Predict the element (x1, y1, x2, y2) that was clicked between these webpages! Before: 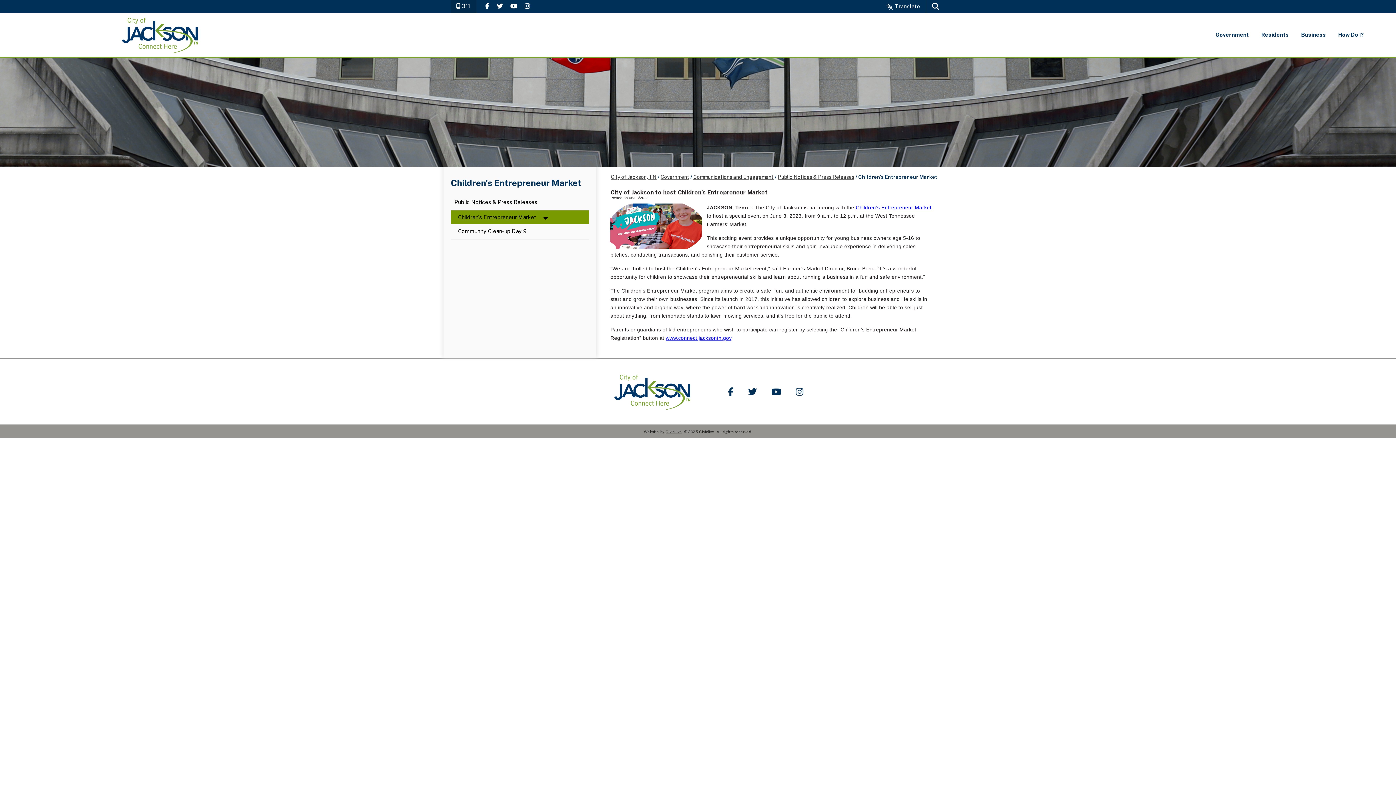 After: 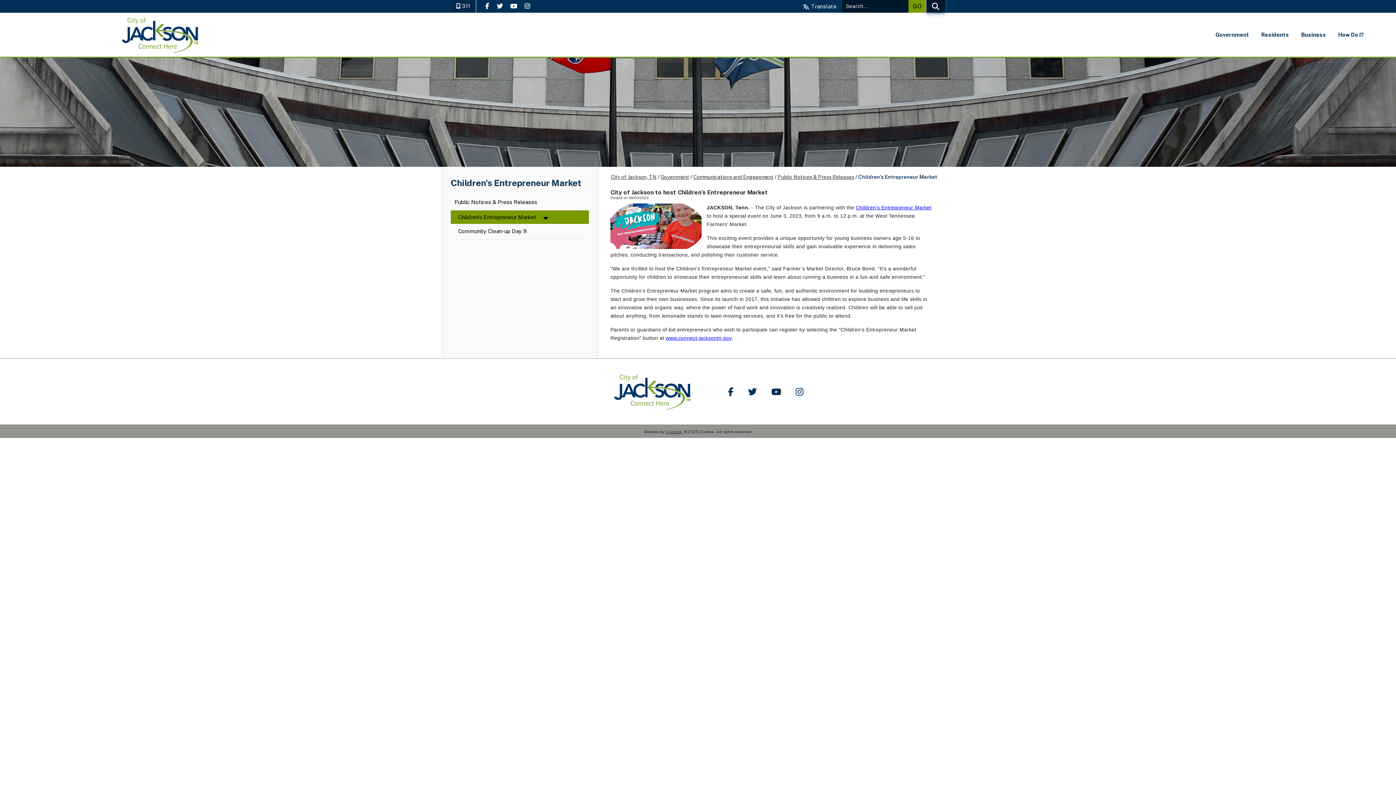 Action: label: Search button bbox: (926, 0, 945, 12)